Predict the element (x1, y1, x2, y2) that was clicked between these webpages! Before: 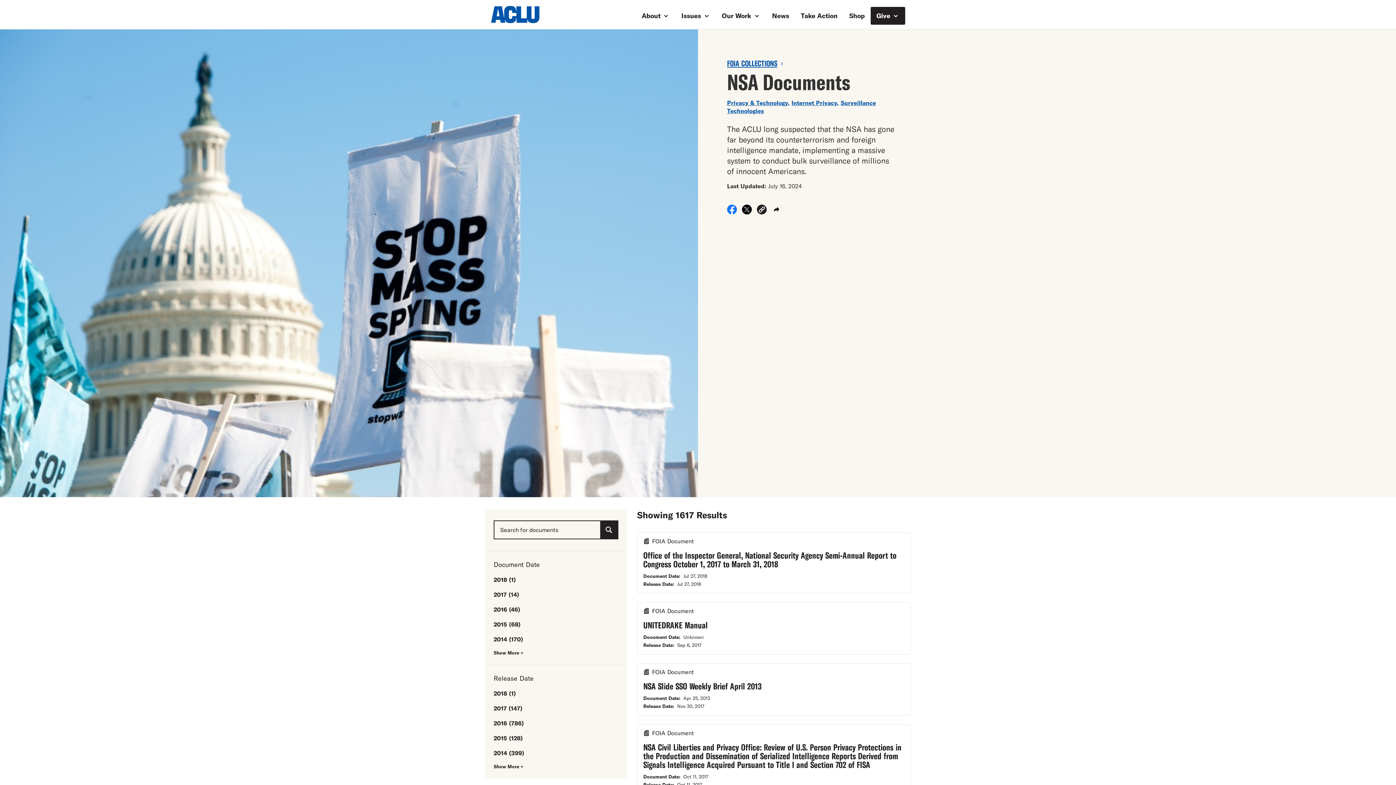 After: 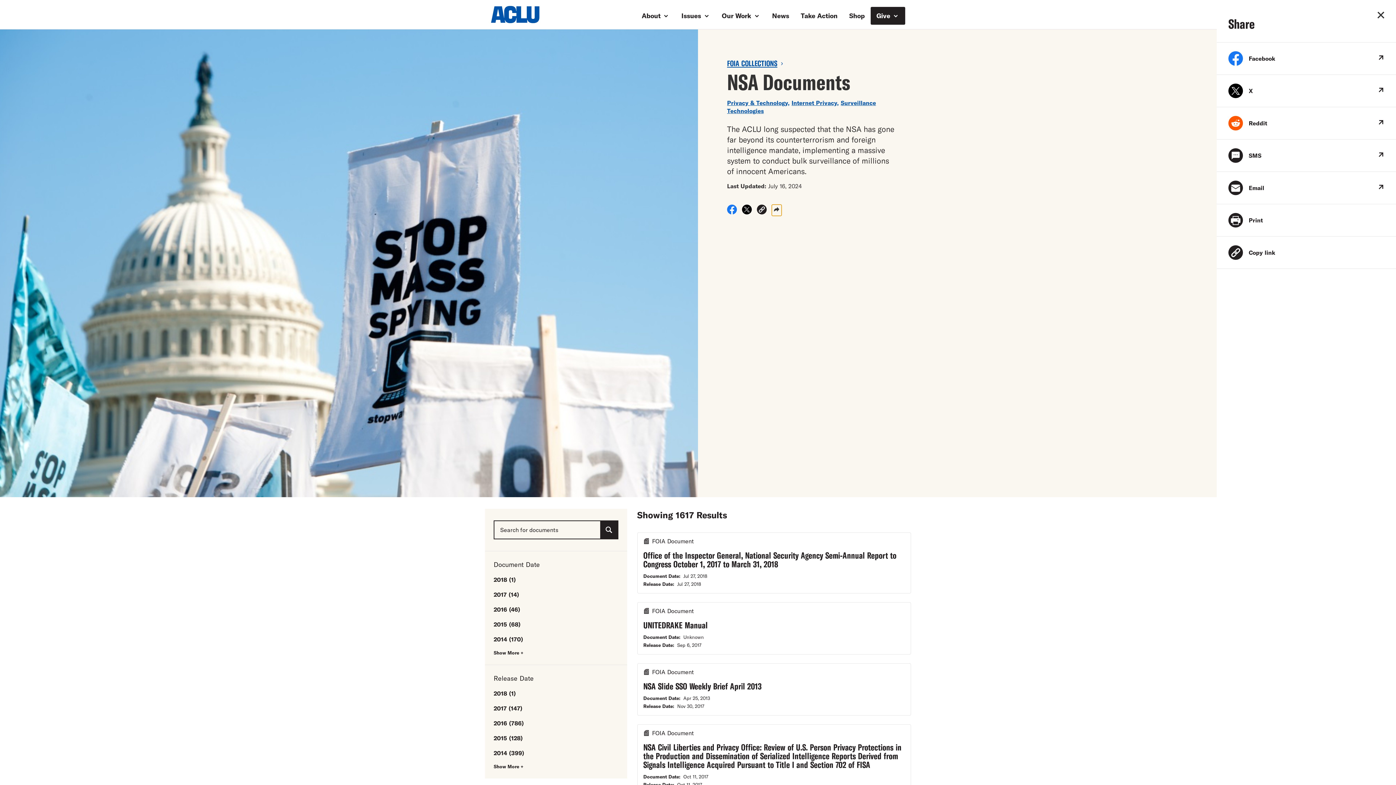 Action: bbox: (772, 208, 781, 216) label: Show more social share options